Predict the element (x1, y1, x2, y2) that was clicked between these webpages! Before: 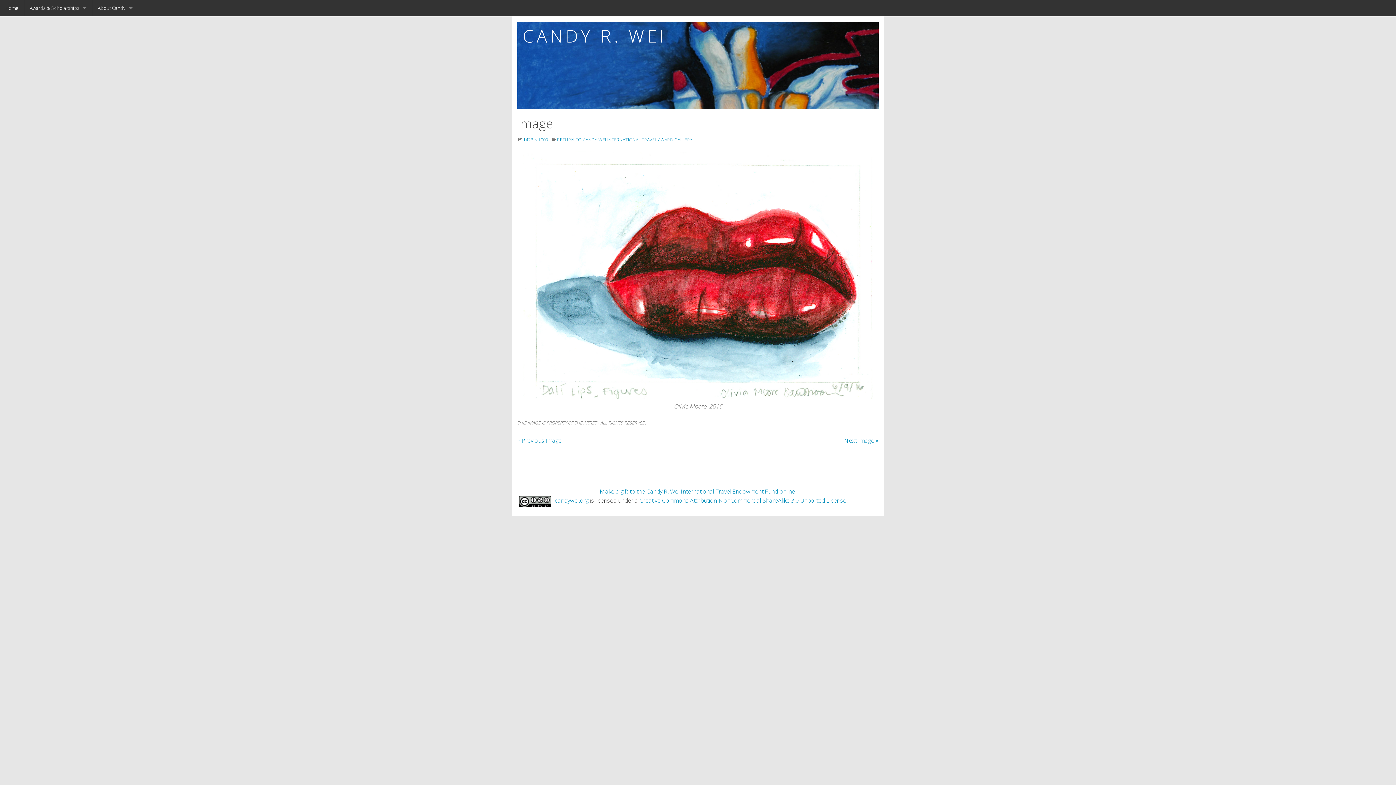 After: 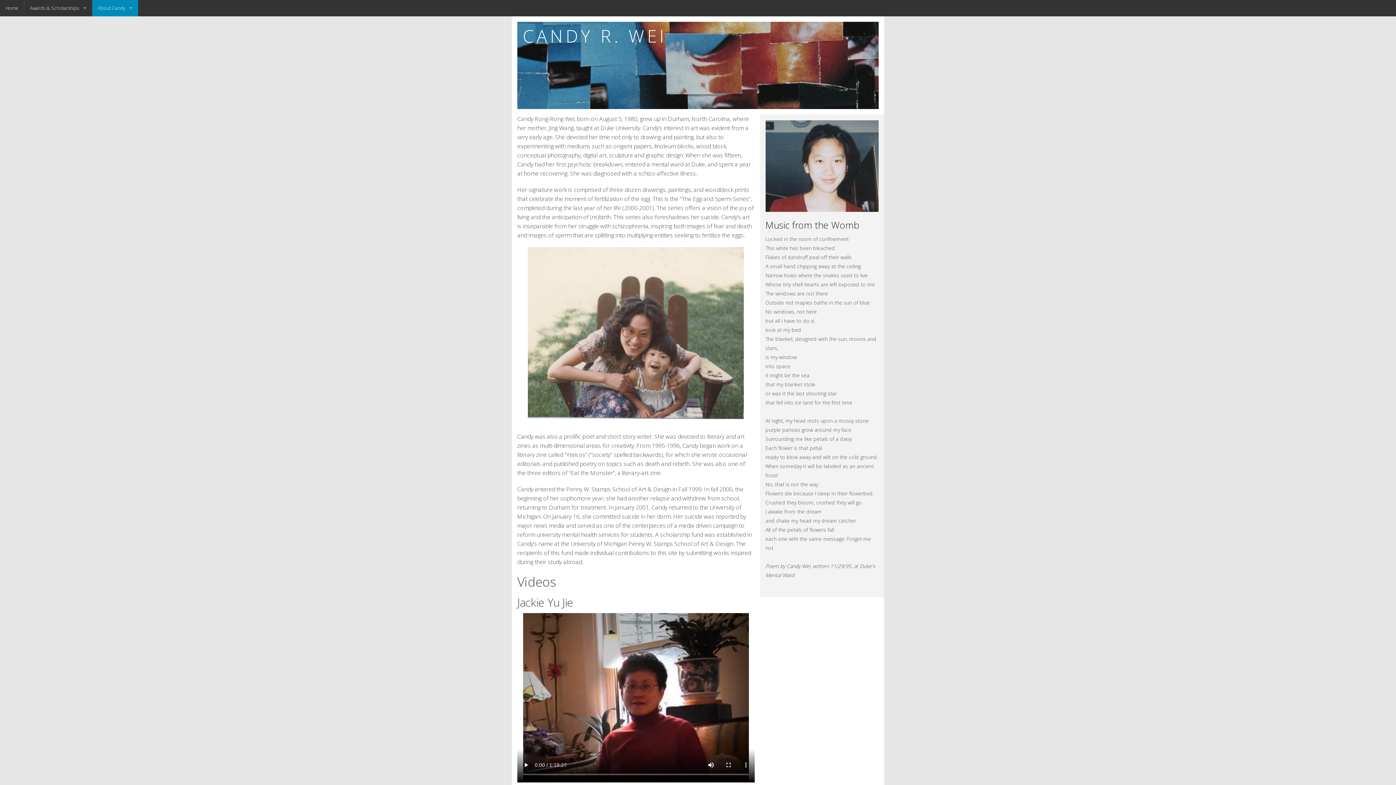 Action: label: About Candy bbox: (92, 0, 138, 16)